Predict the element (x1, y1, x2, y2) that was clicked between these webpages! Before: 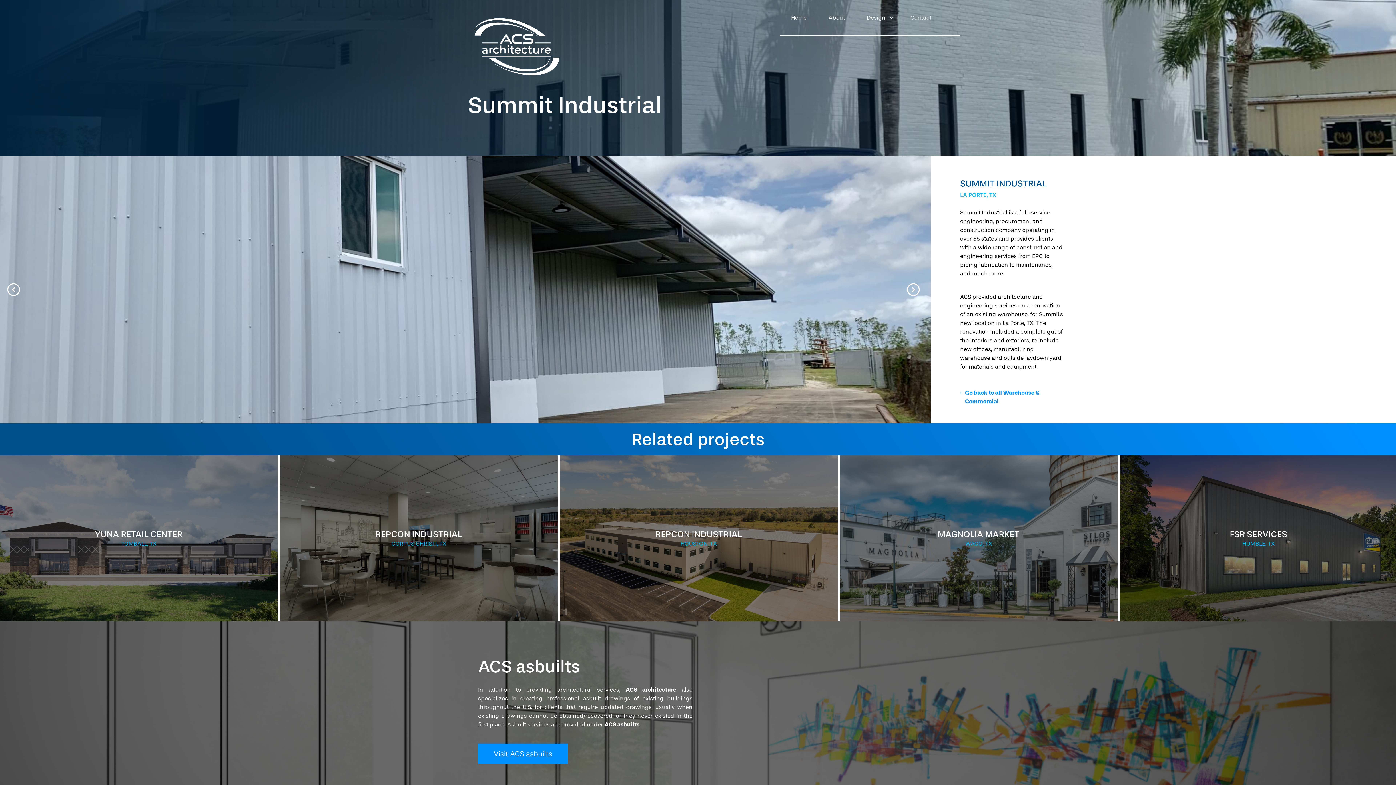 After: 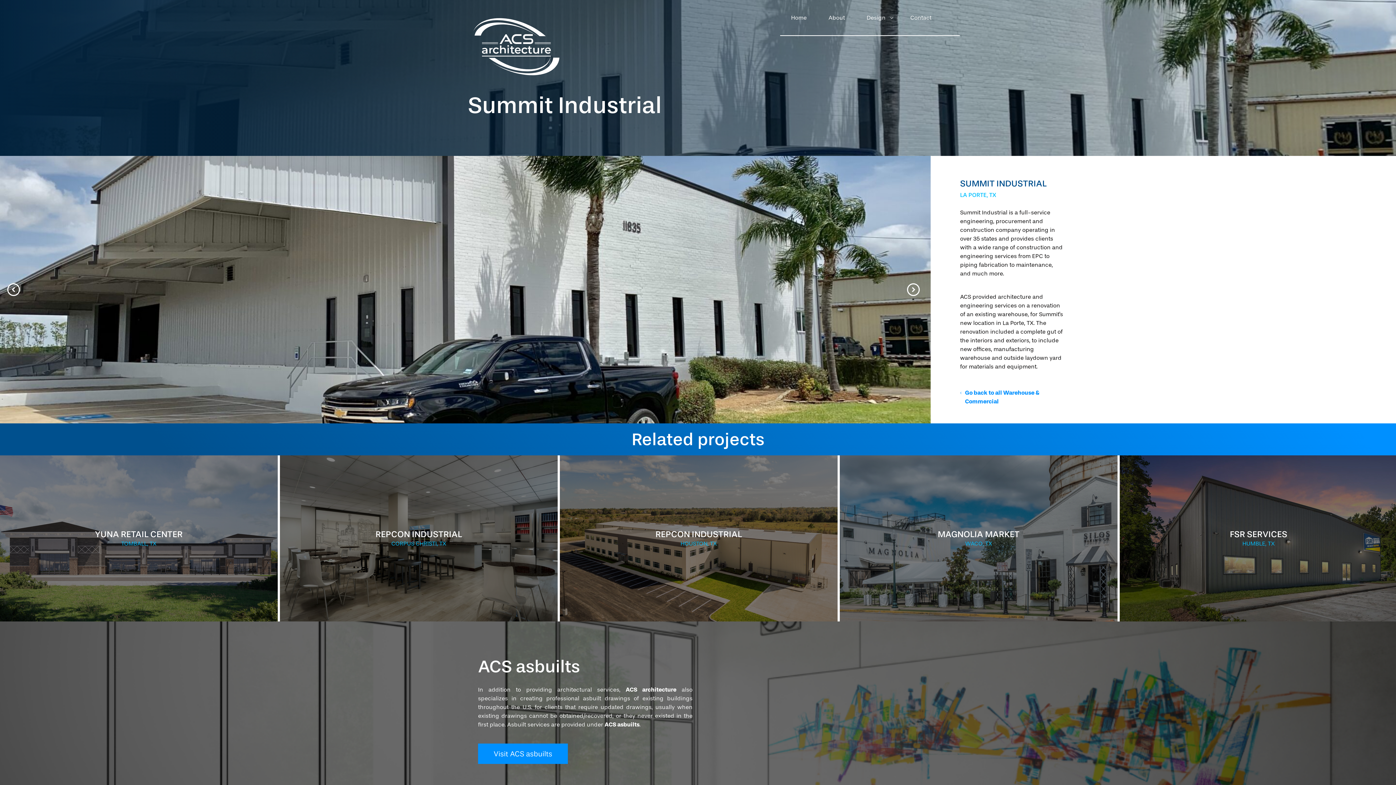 Action: label: Next bbox: (907, 283, 919, 296)